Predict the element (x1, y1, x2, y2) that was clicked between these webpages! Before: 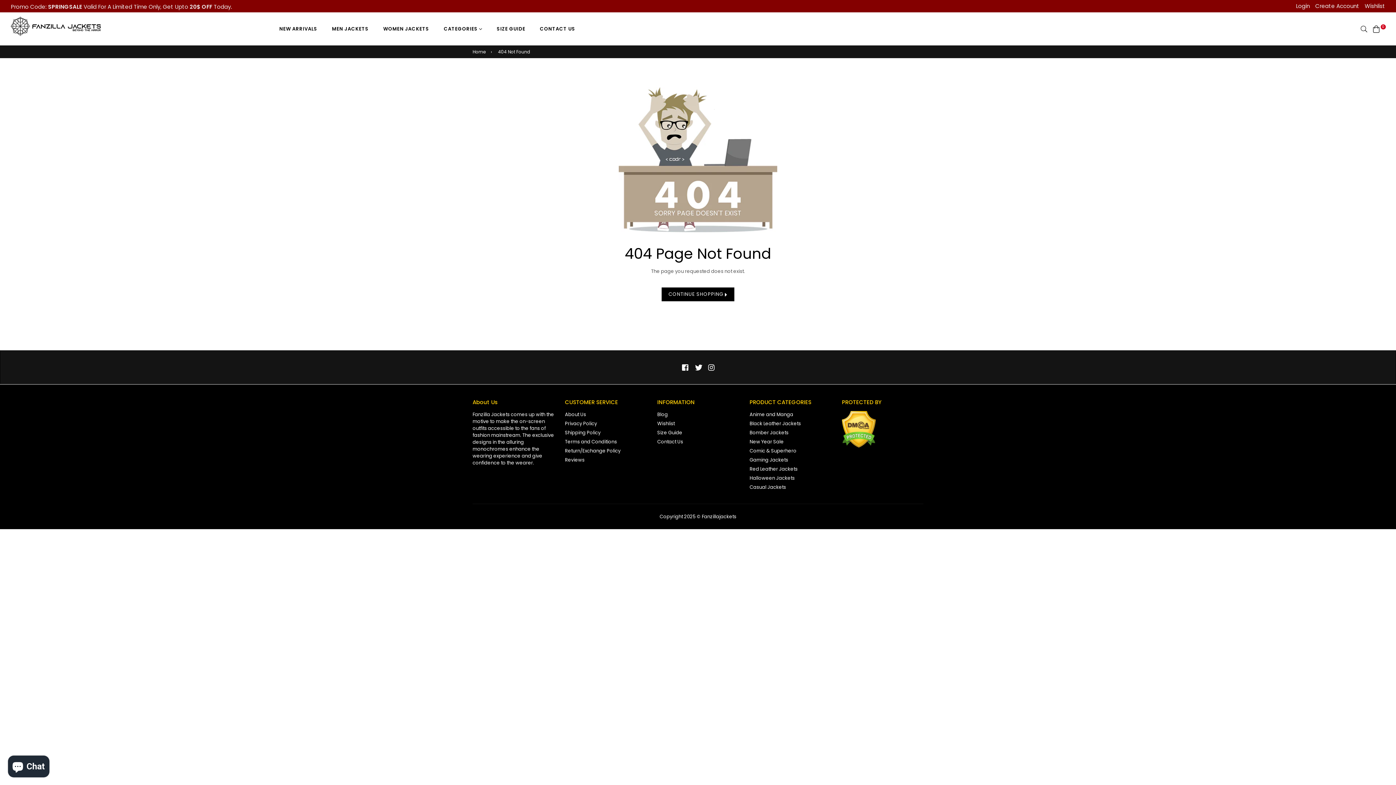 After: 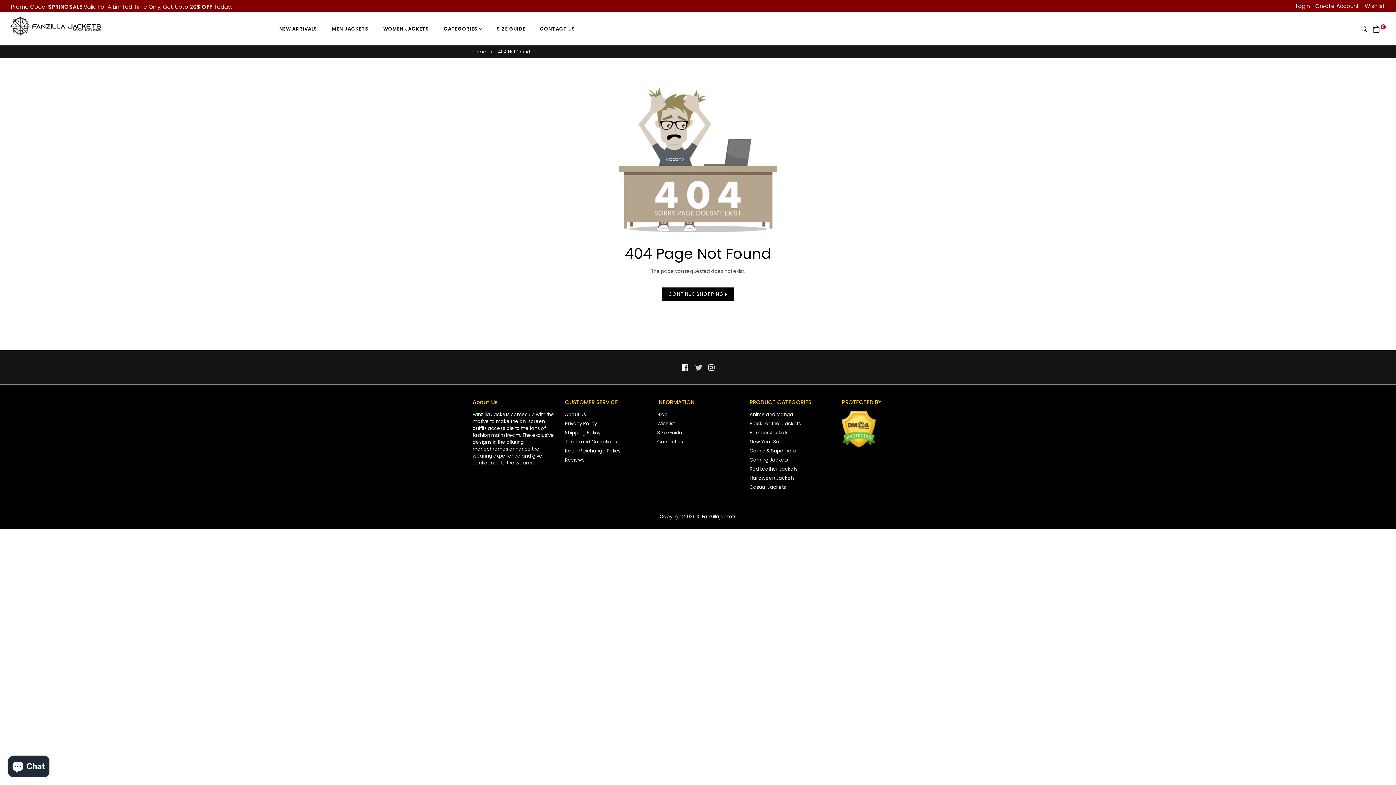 Action: label: Twitter bbox: (695, 363, 701, 370)